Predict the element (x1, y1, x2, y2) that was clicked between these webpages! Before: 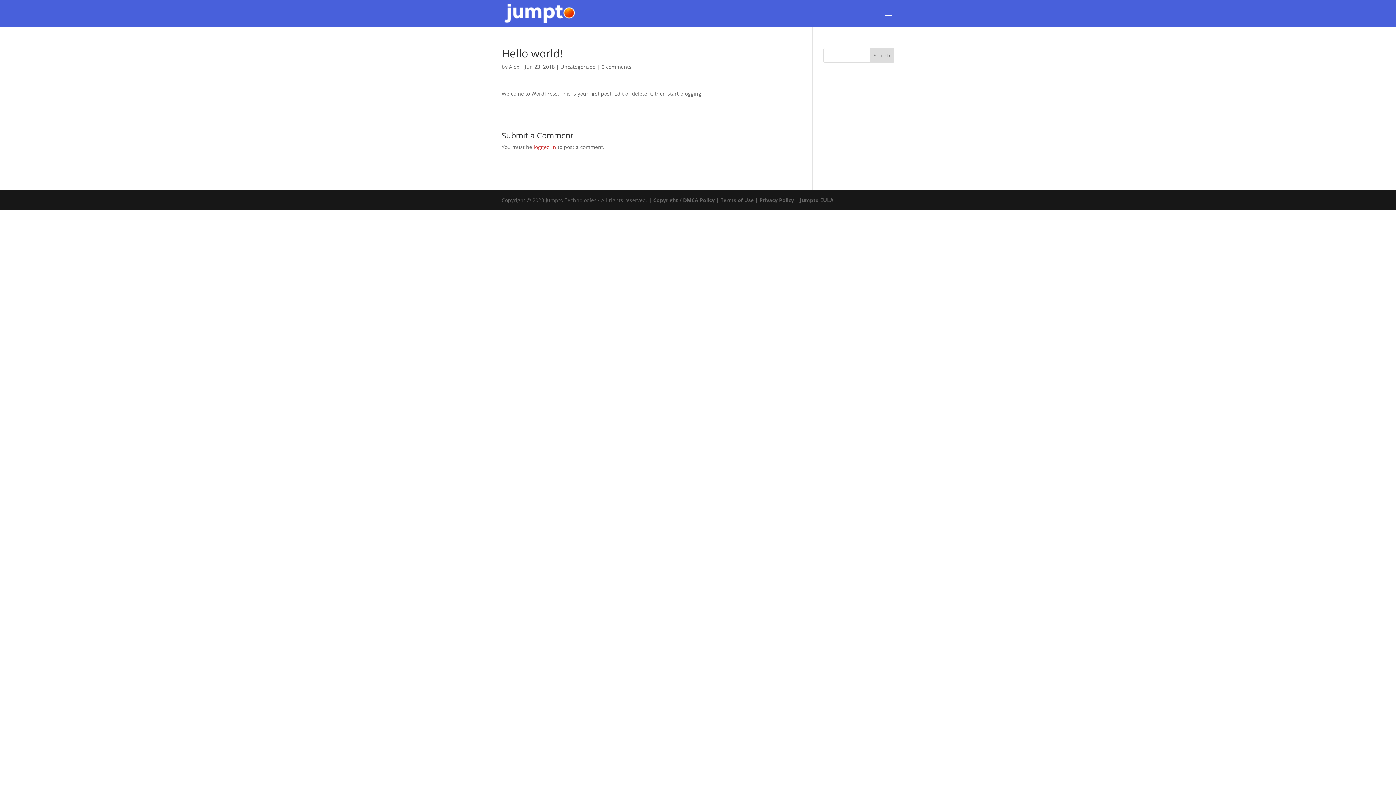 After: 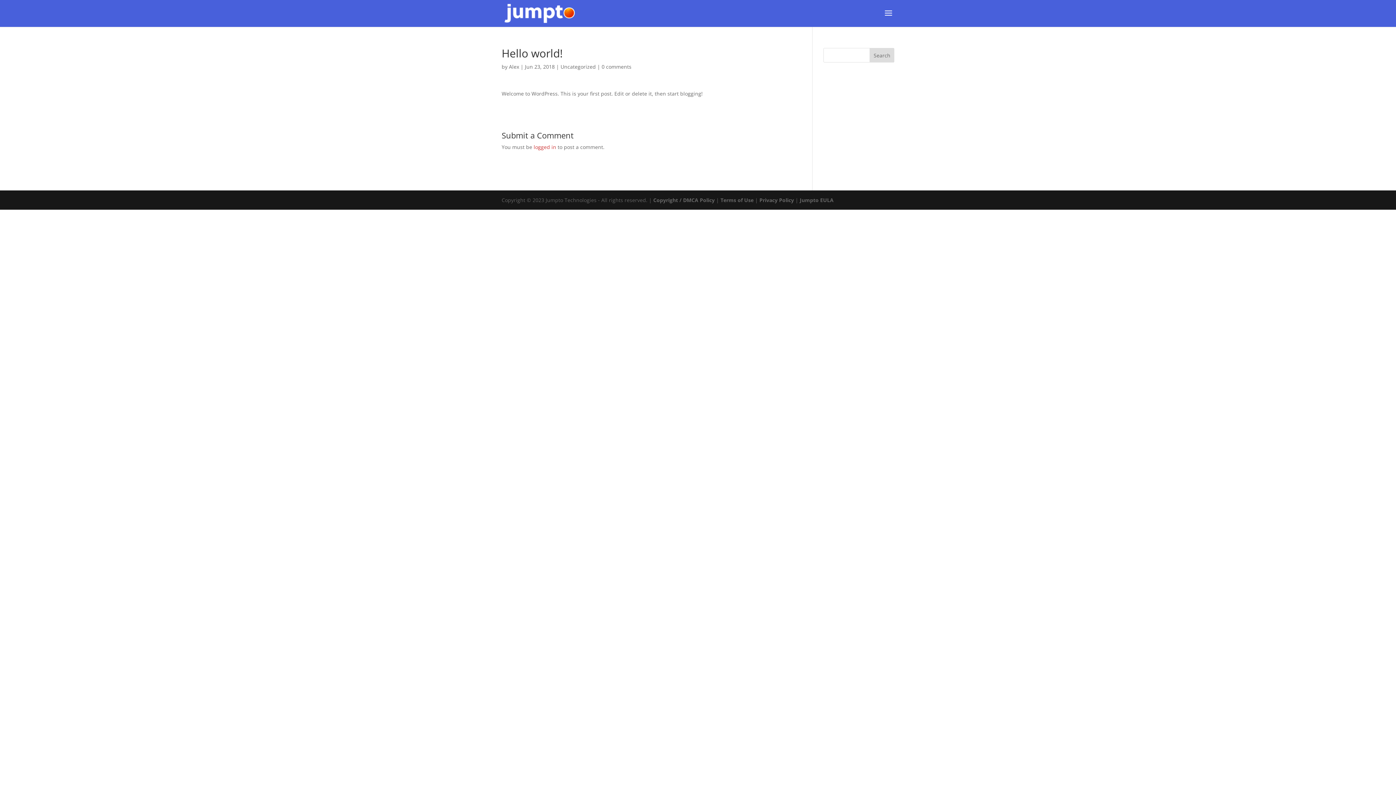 Action: bbox: (601, 63, 631, 70) label: 0 comments